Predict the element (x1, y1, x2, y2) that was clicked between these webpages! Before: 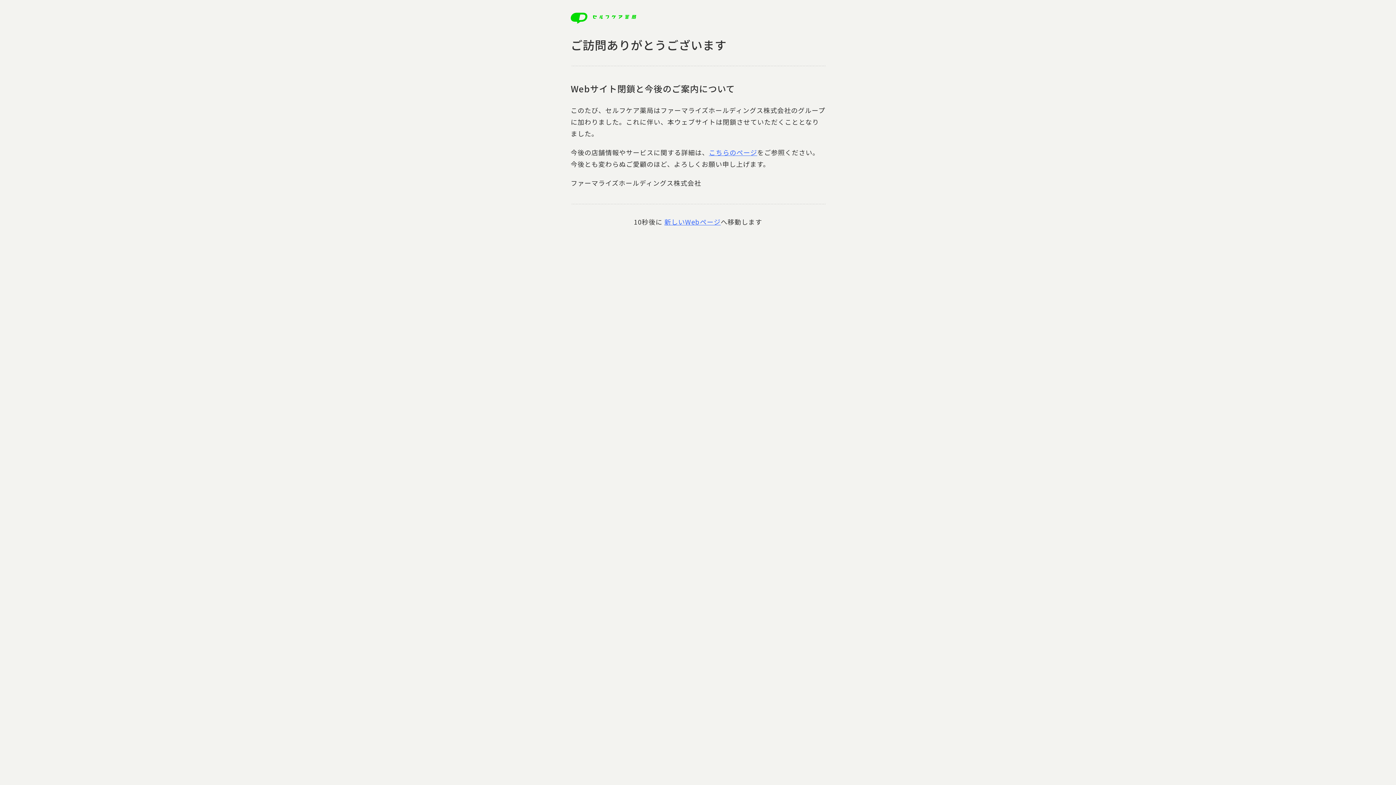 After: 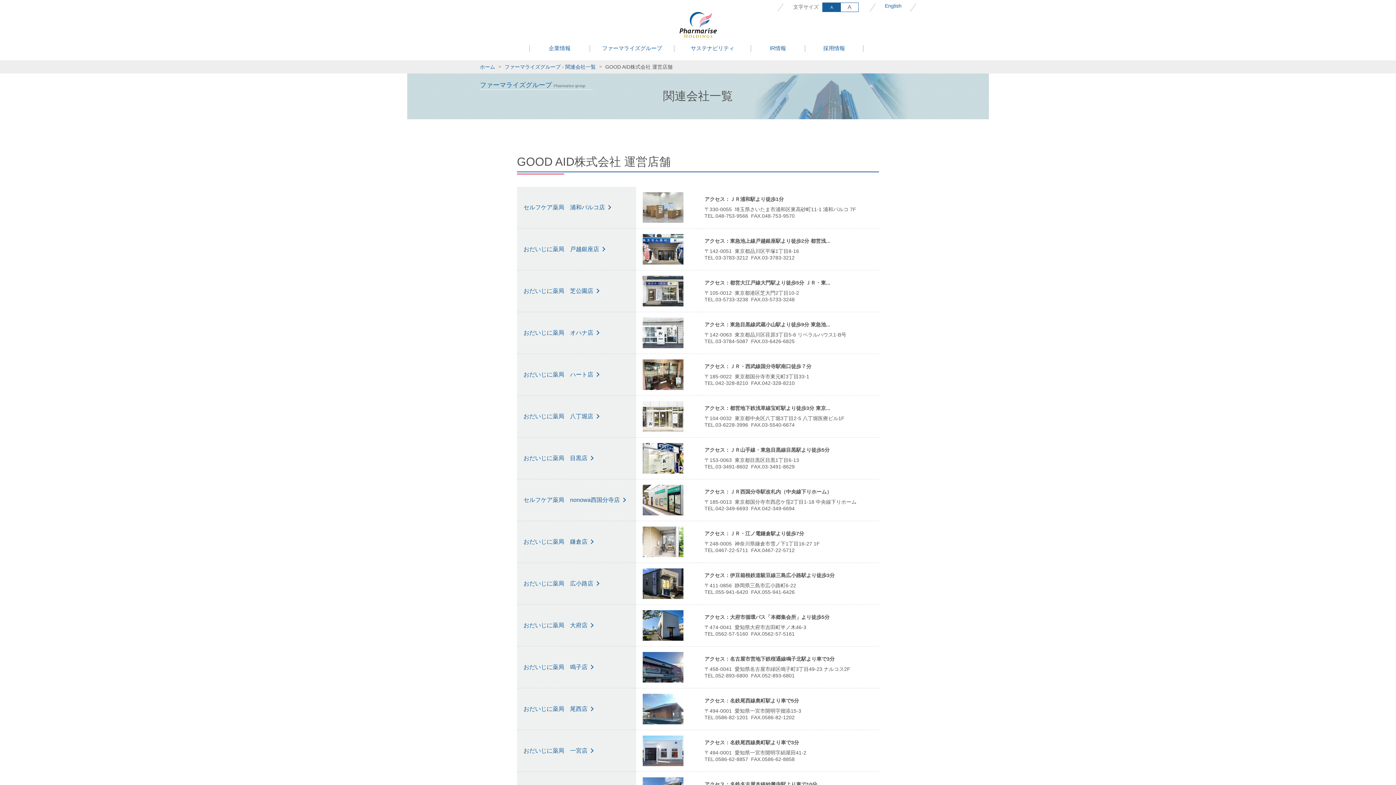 Action: bbox: (664, 217, 720, 226) label: 新しいWebページ